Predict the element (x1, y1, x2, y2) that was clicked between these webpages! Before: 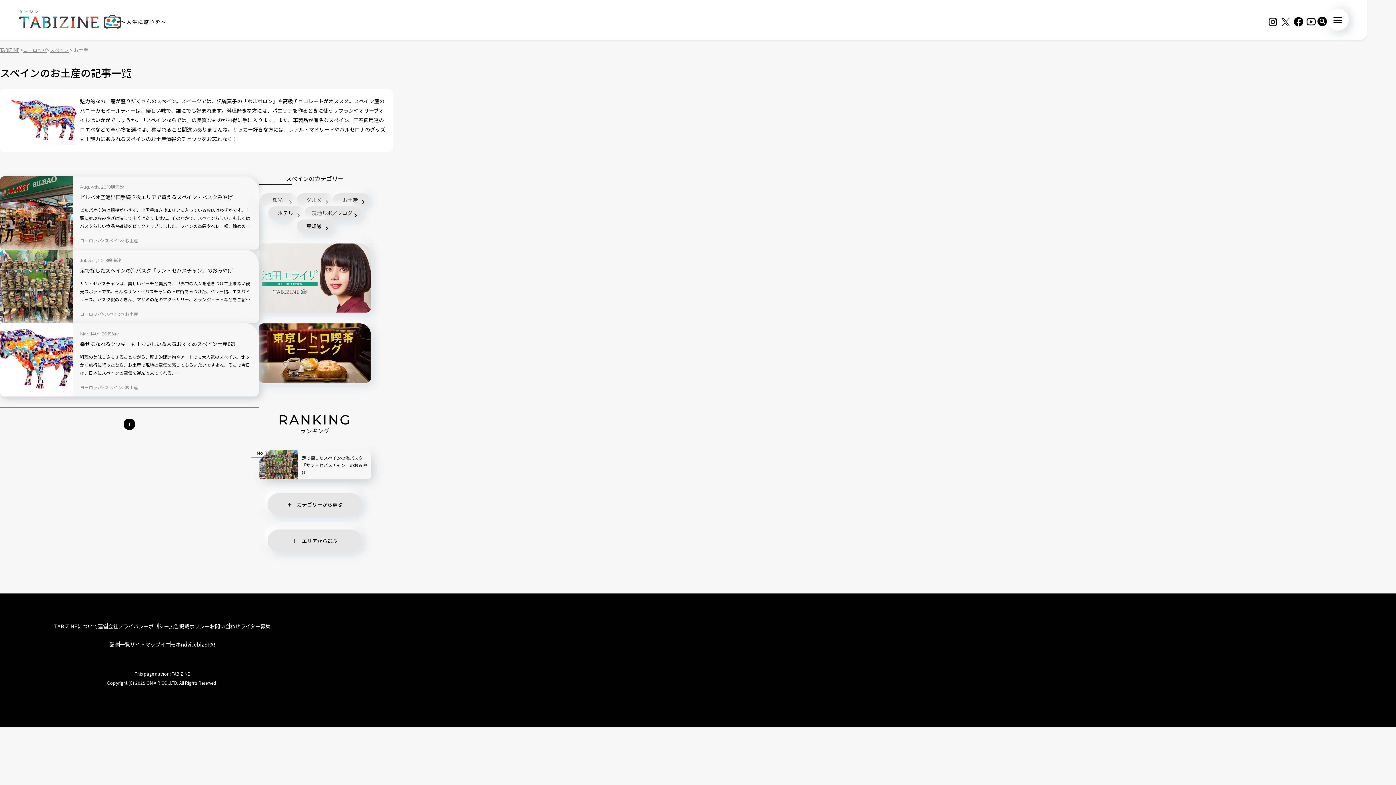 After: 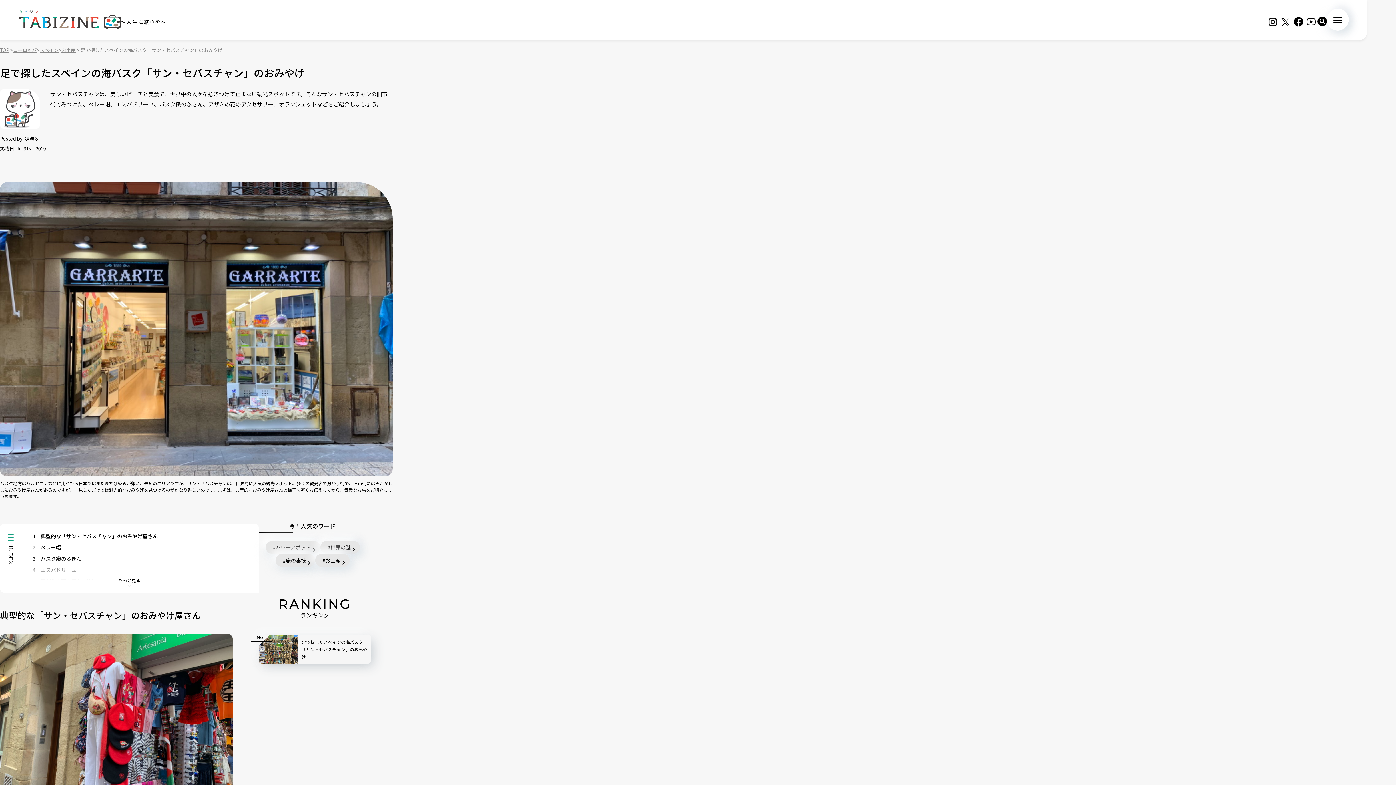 Action: bbox: (258, 450, 298, 479) label: 足で探したスペインの海バスク「サン・セバスチャン」のおみやげの記事を見る